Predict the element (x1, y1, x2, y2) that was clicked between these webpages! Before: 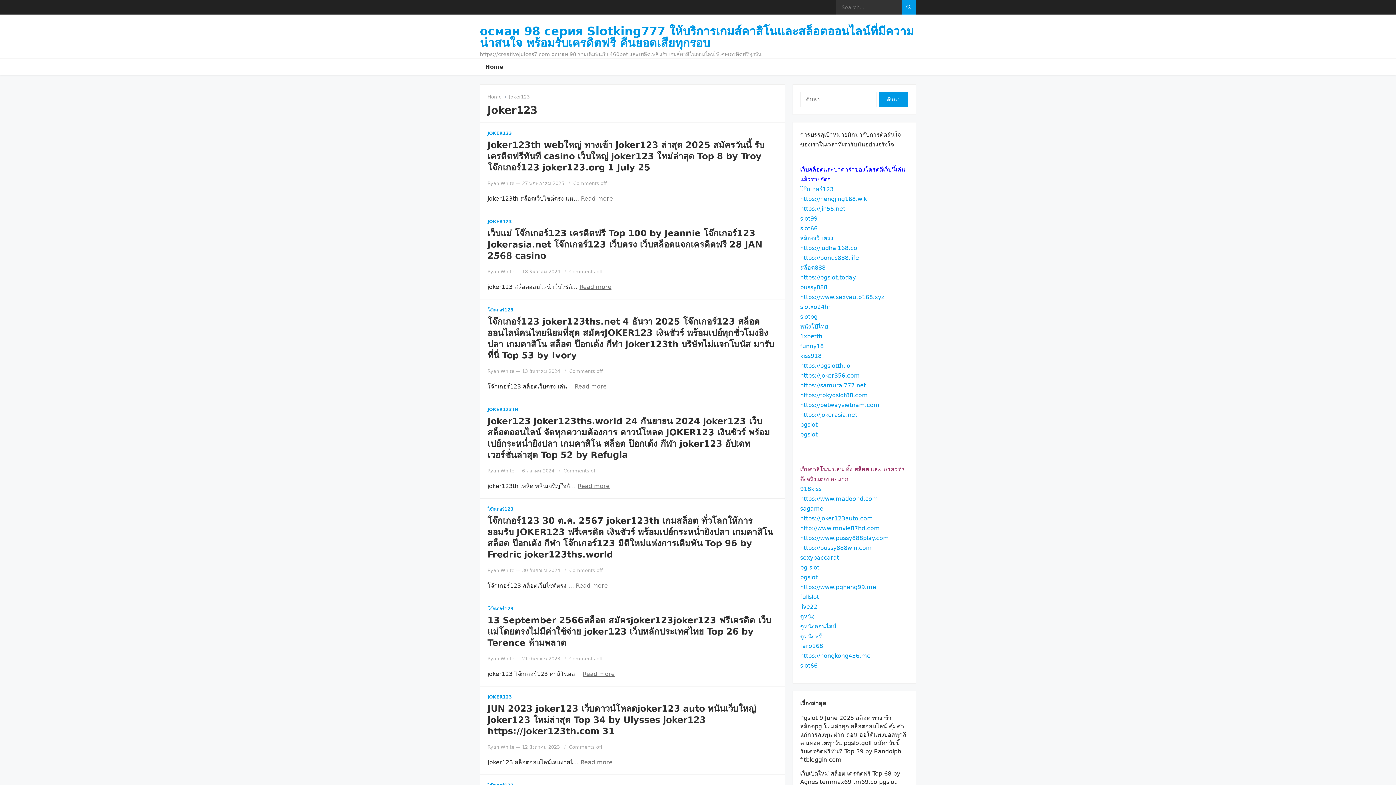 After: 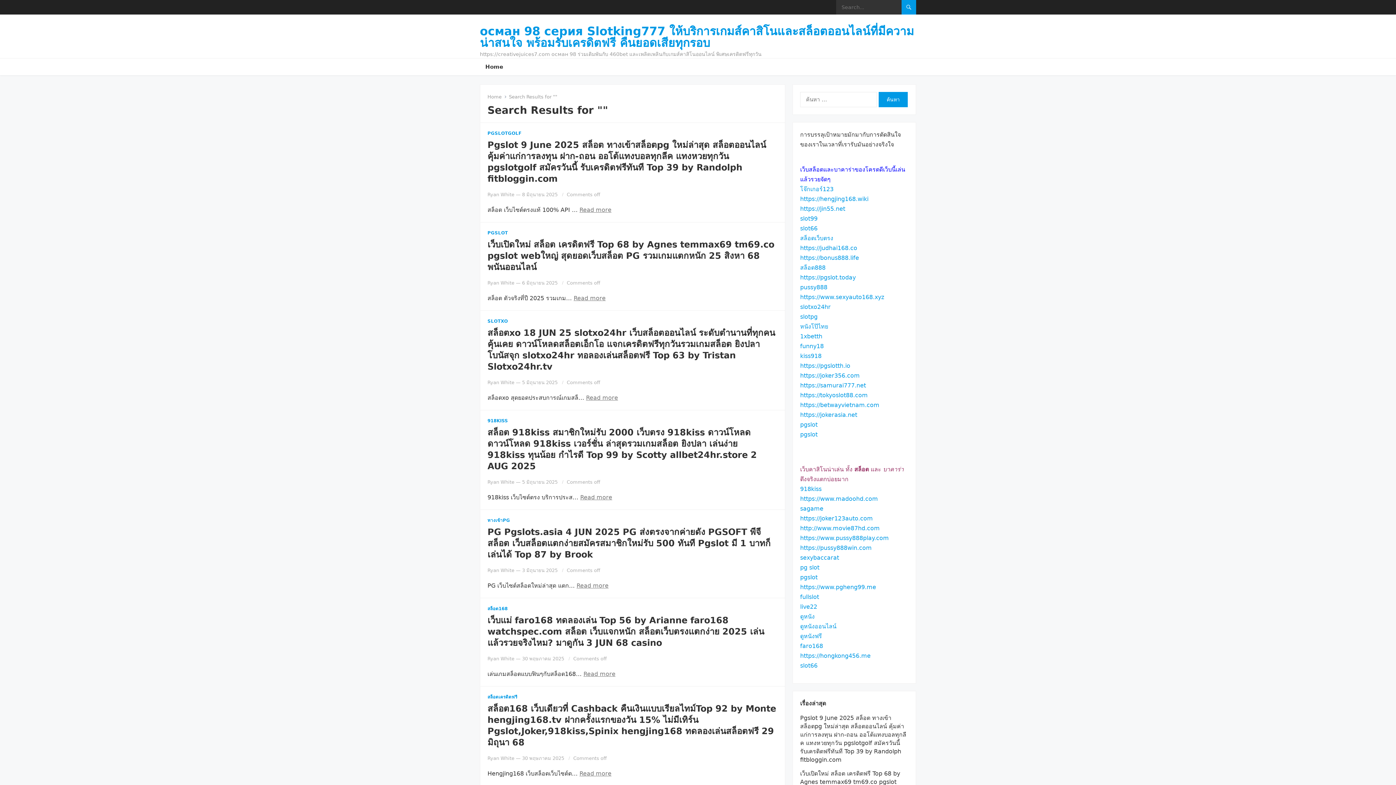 Action: bbox: (901, 0, 916, 14)